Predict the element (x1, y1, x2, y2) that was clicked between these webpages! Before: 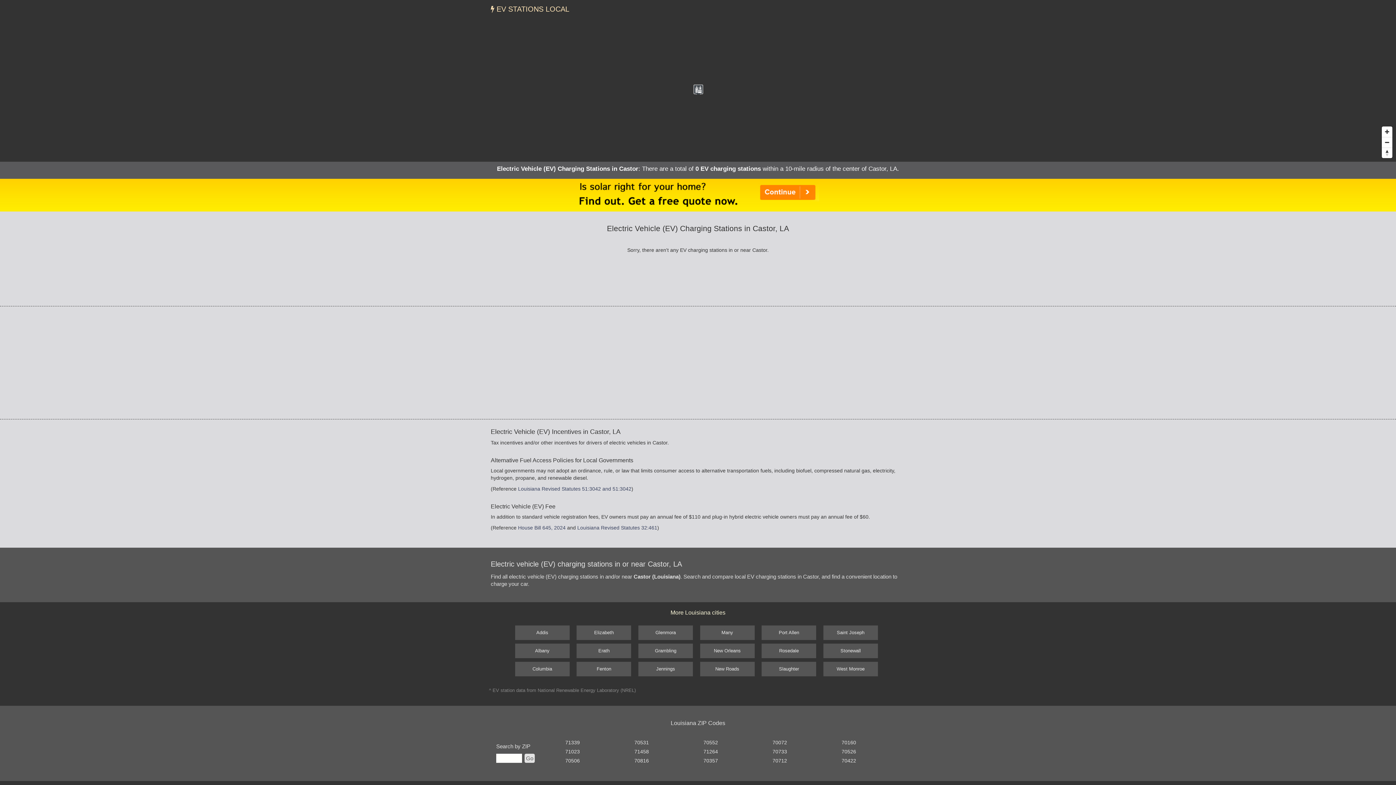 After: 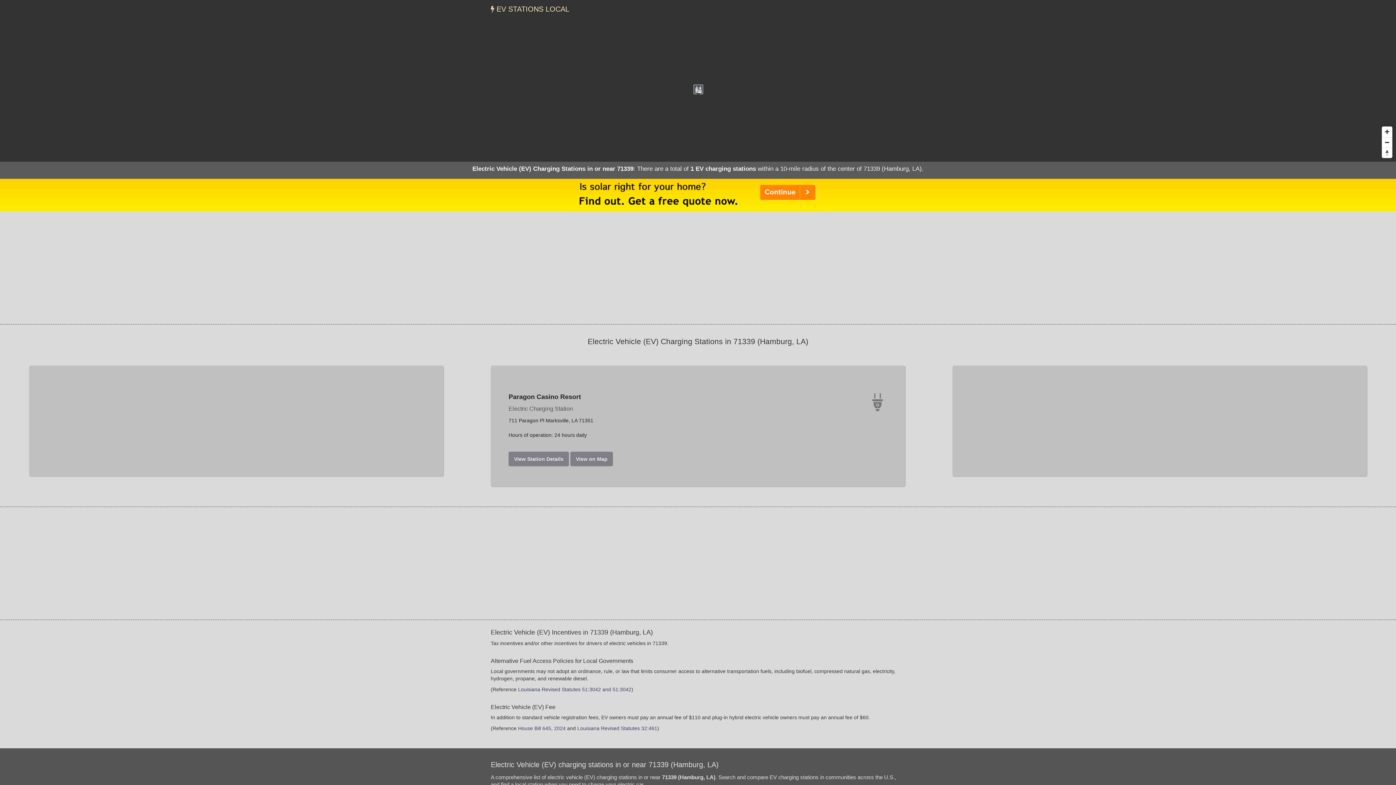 Action: bbox: (565, 739, 580, 745) label: 71339